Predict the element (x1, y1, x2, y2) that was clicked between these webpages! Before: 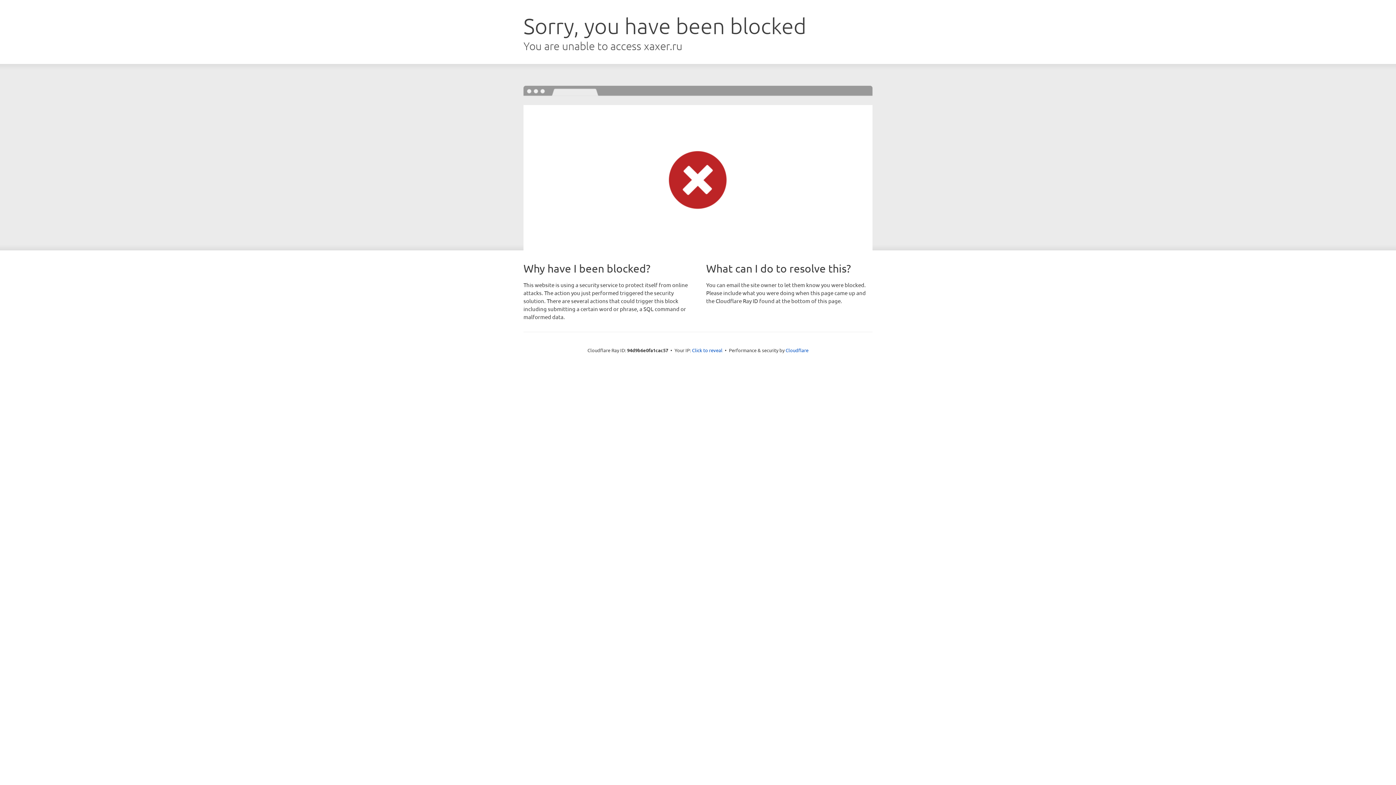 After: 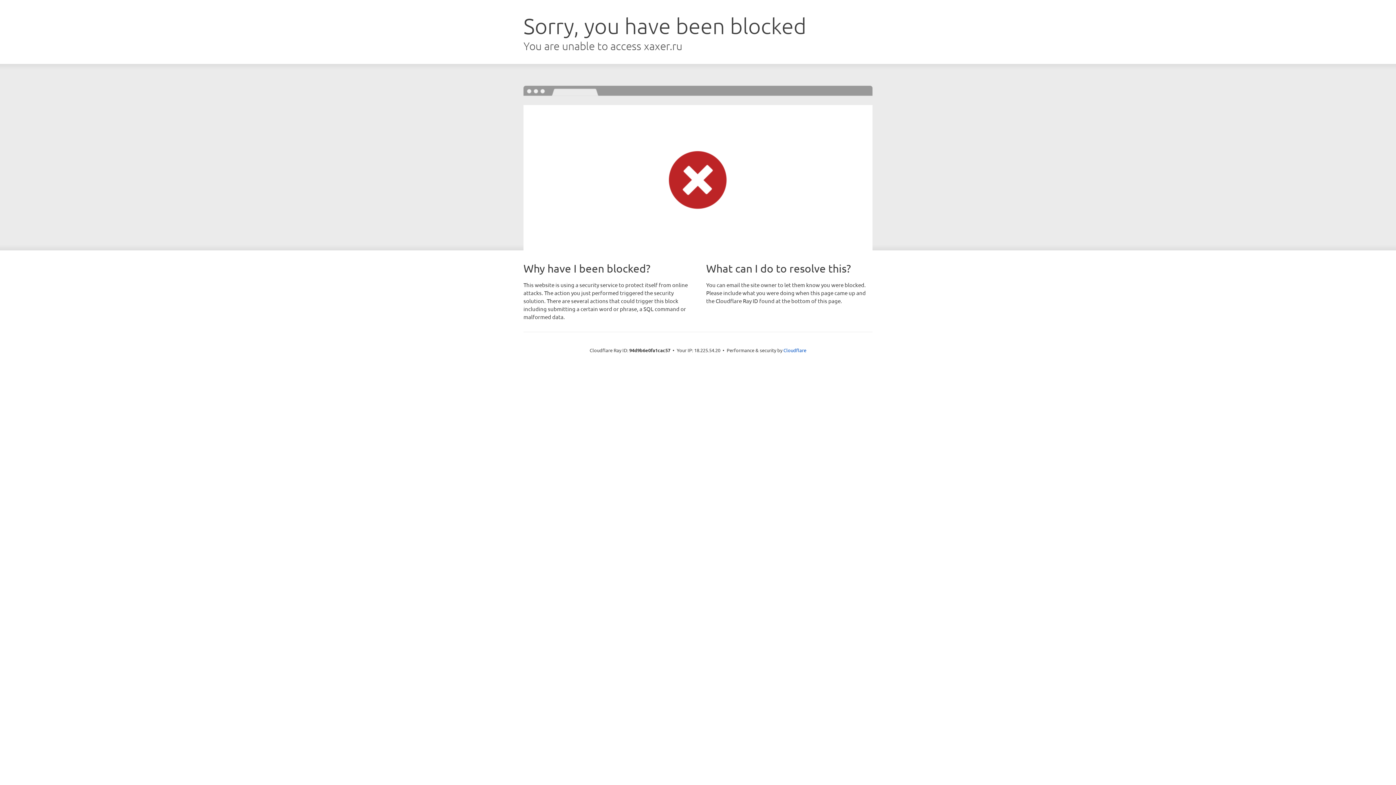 Action: label: Click to reveal bbox: (692, 346, 722, 353)